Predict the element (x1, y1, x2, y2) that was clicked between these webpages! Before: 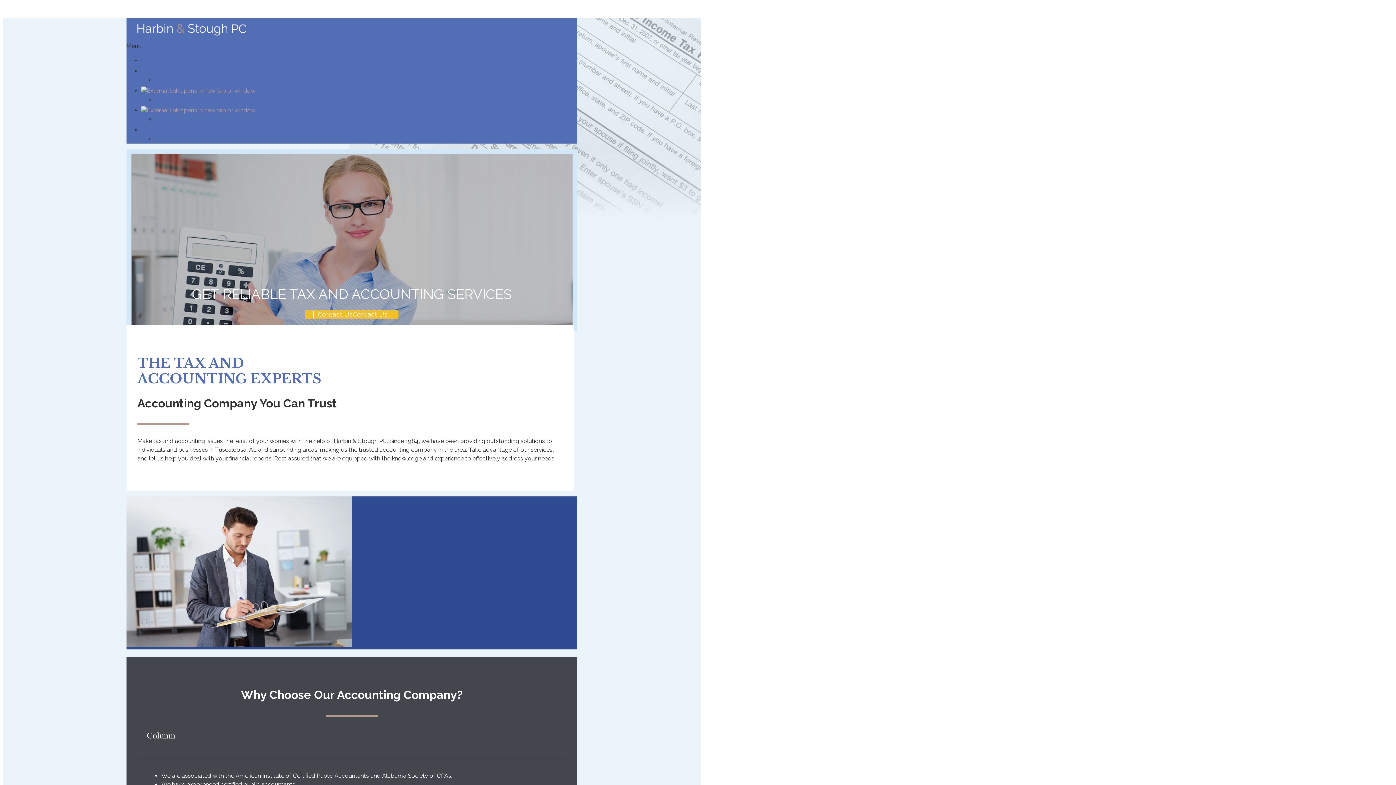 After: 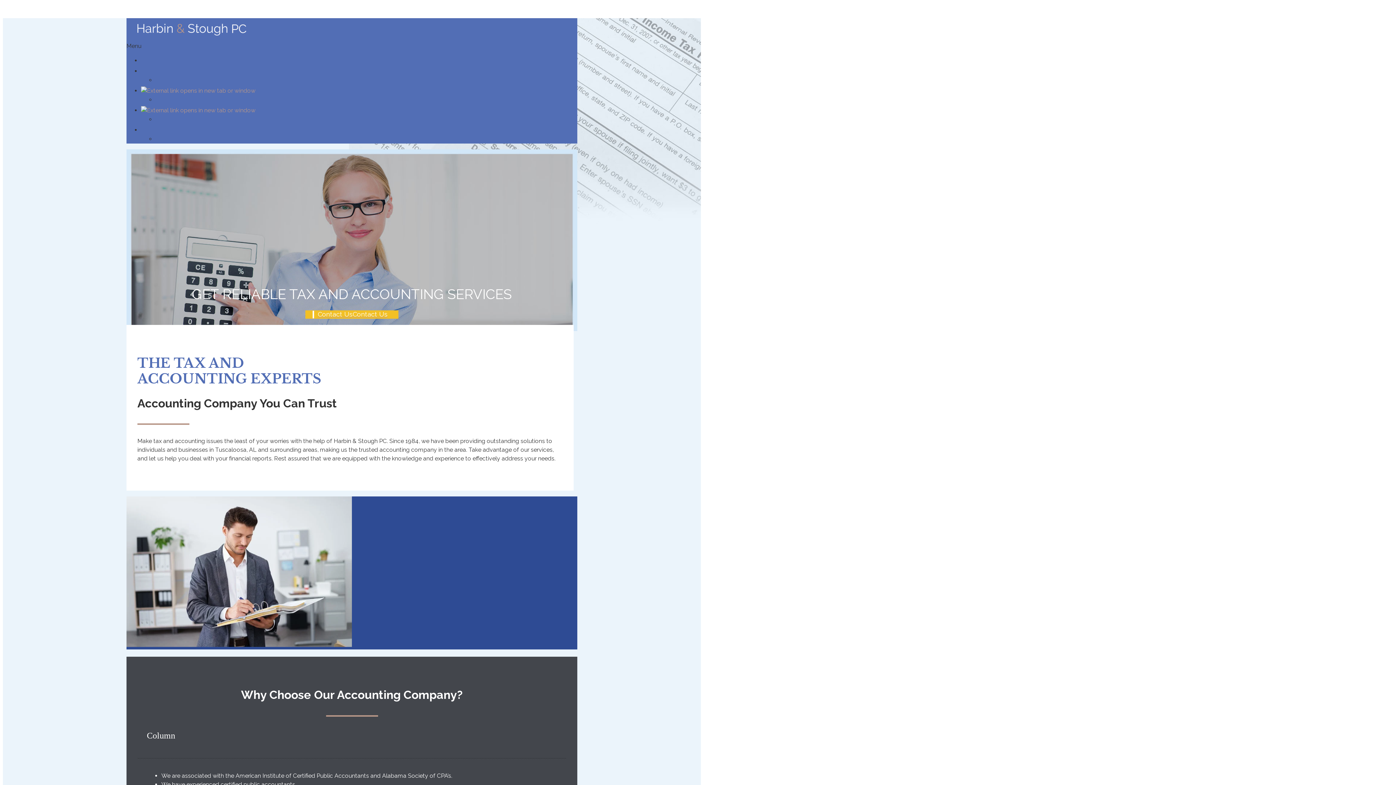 Action: label: Column bbox: (146, 731, 175, 740)